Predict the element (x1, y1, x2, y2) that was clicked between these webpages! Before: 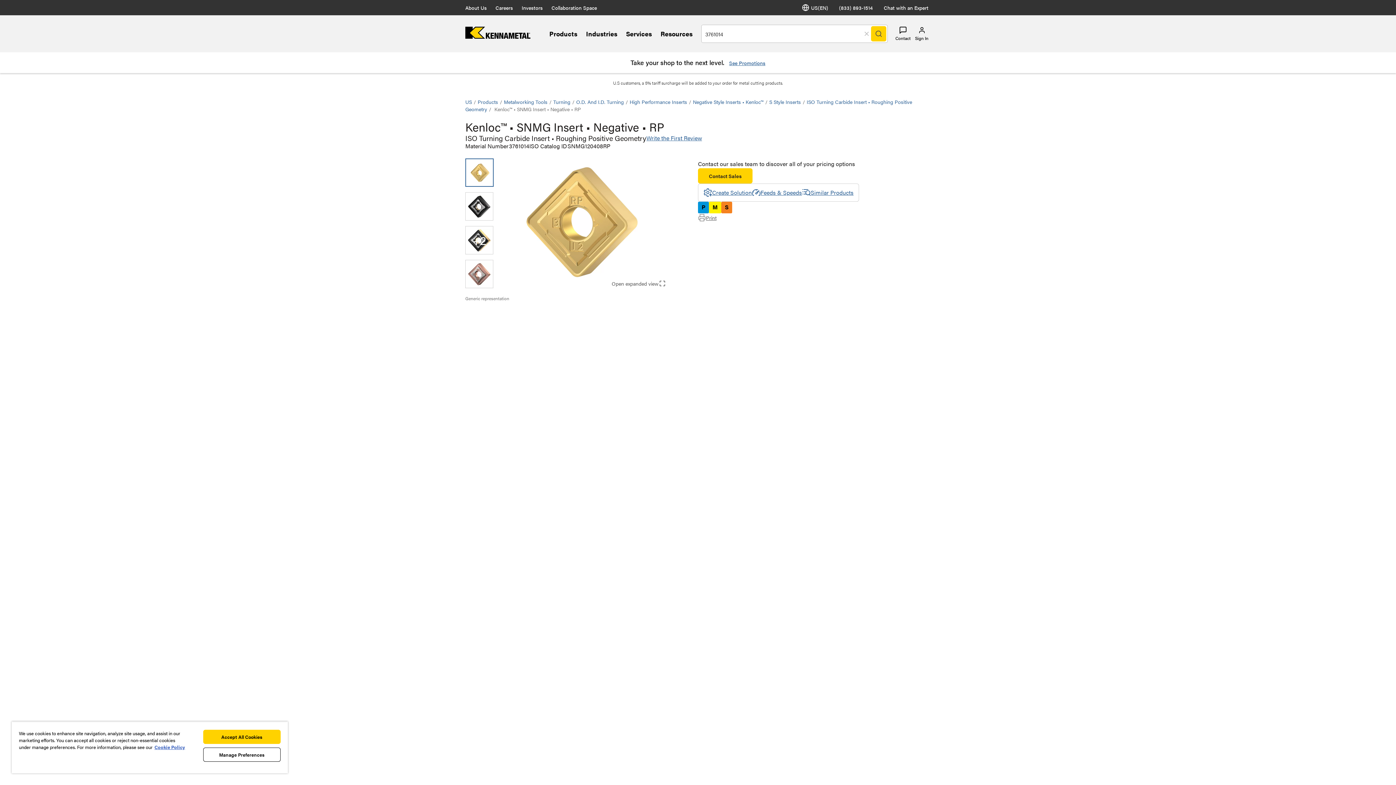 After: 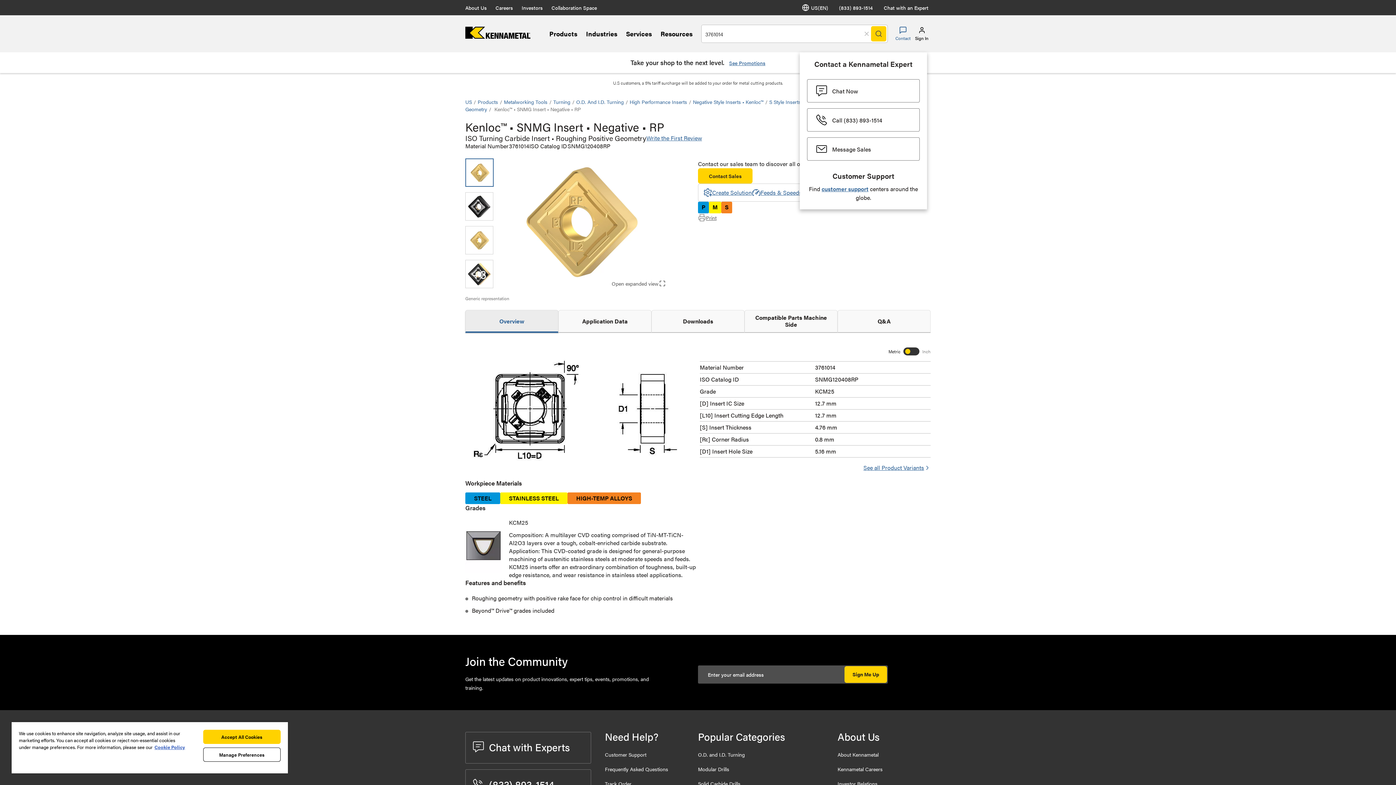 Action: bbox: (893, 26, 913, 41) label: Contact